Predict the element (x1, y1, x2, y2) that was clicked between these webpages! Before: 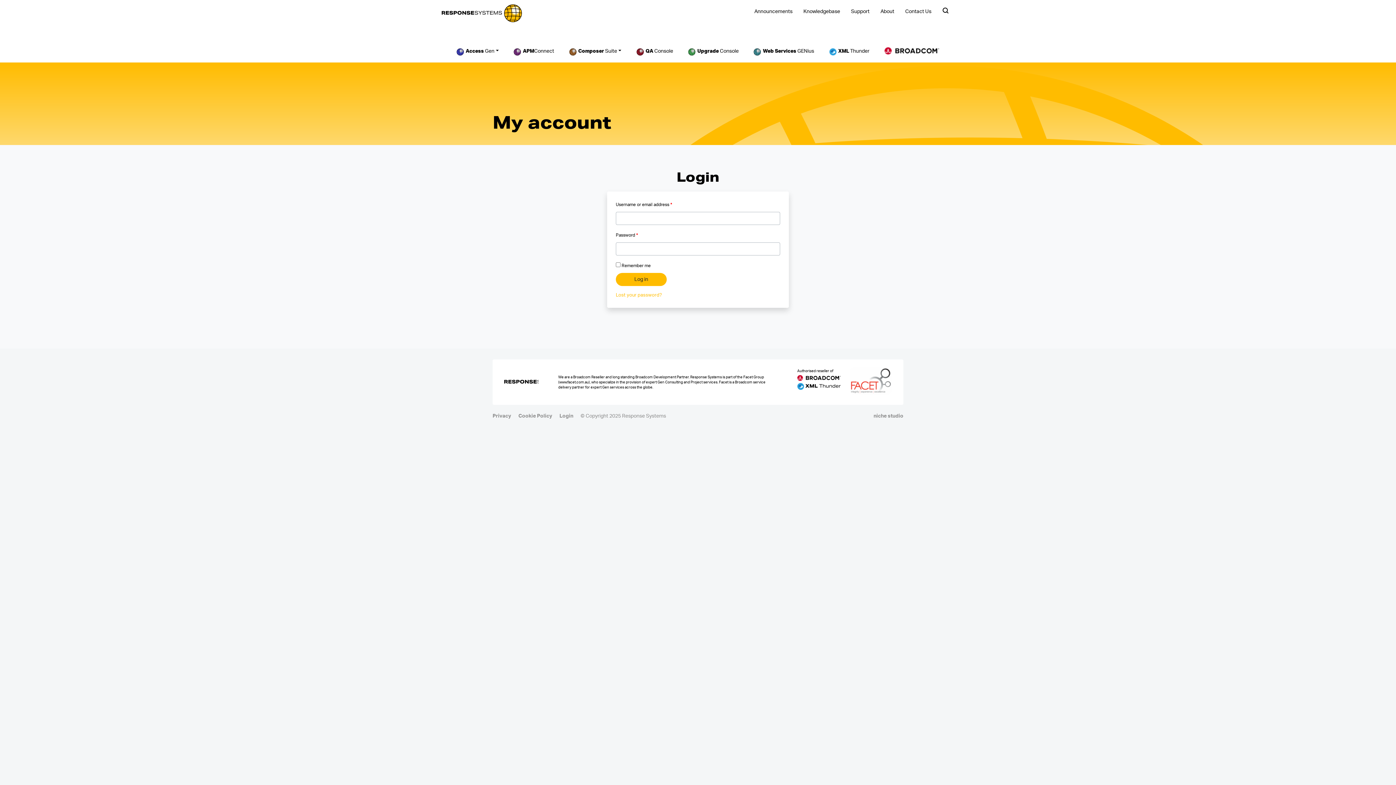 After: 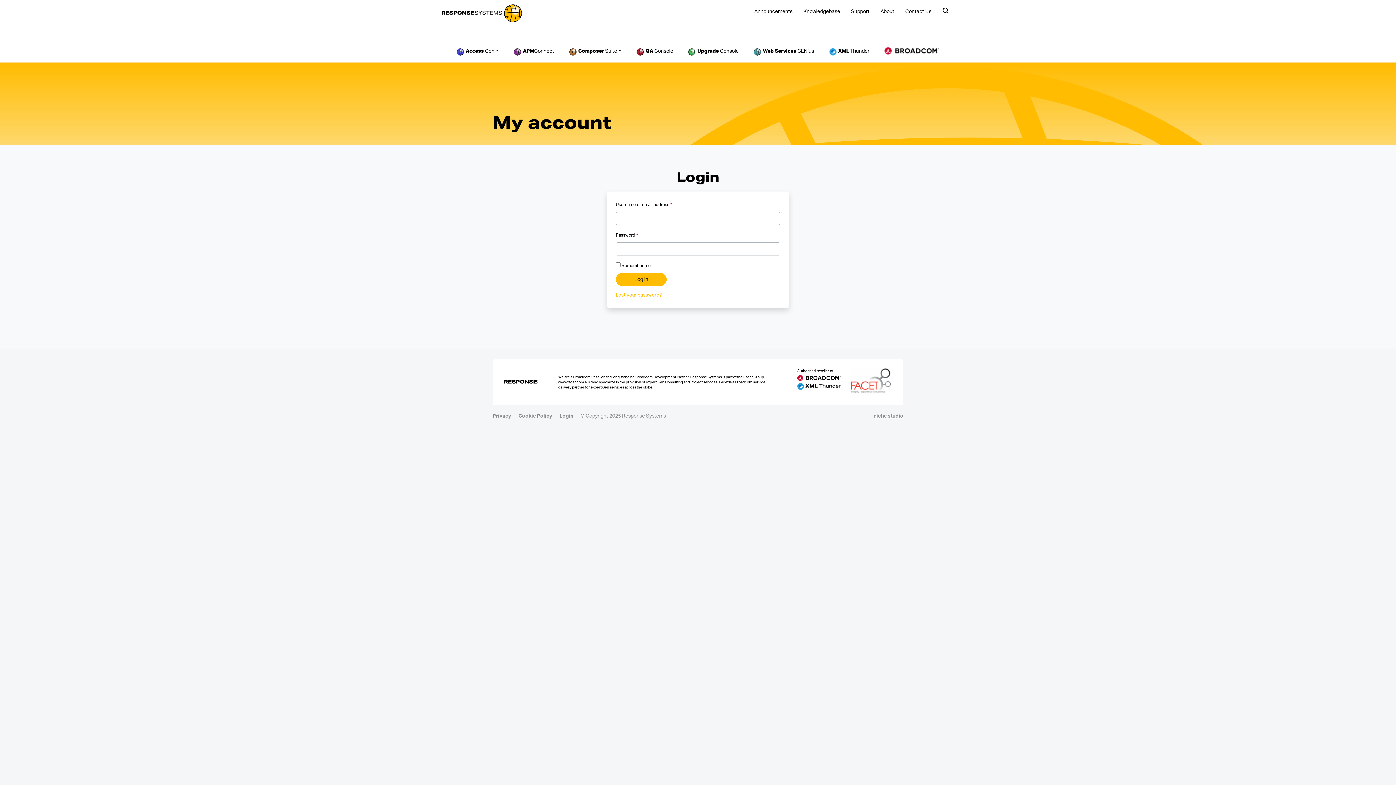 Action: label: niche studio bbox: (873, 413, 903, 418)